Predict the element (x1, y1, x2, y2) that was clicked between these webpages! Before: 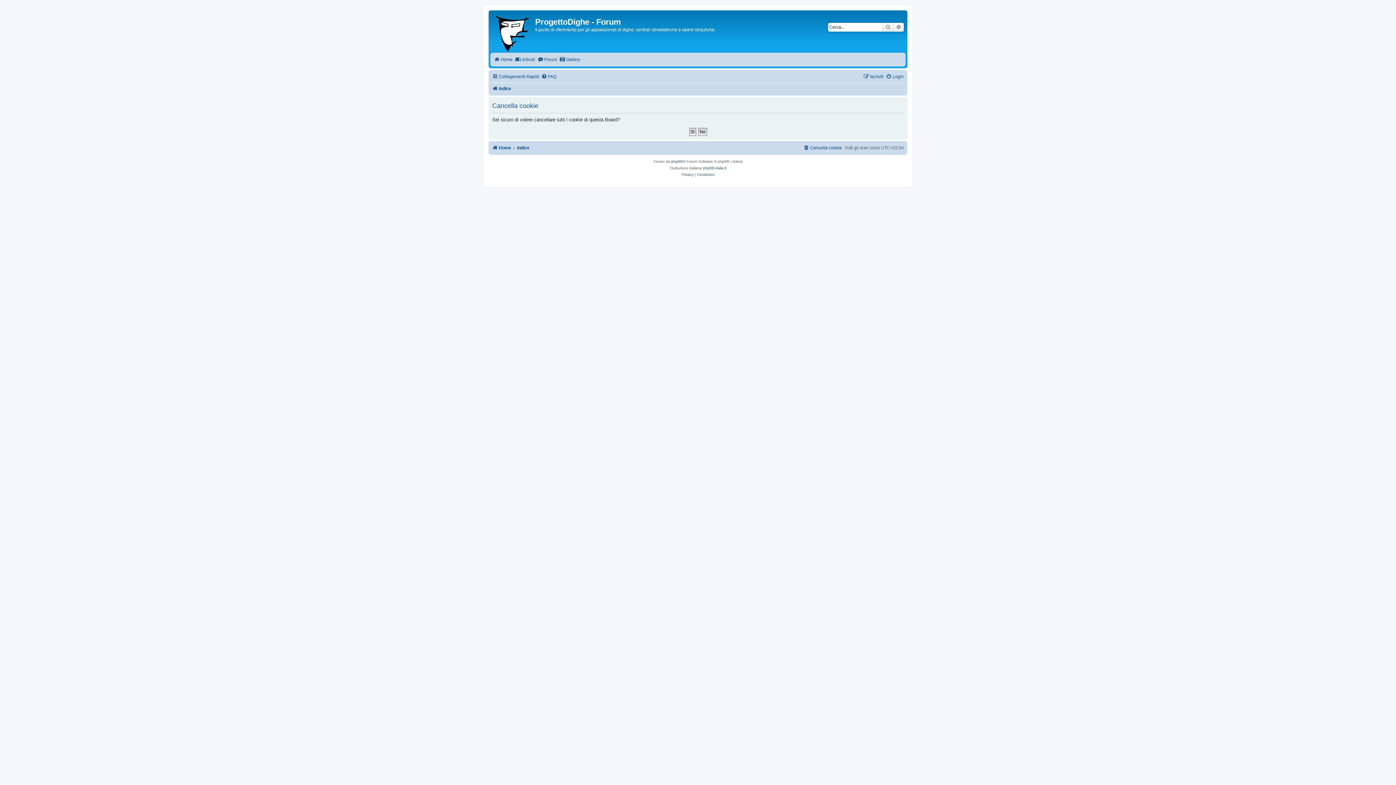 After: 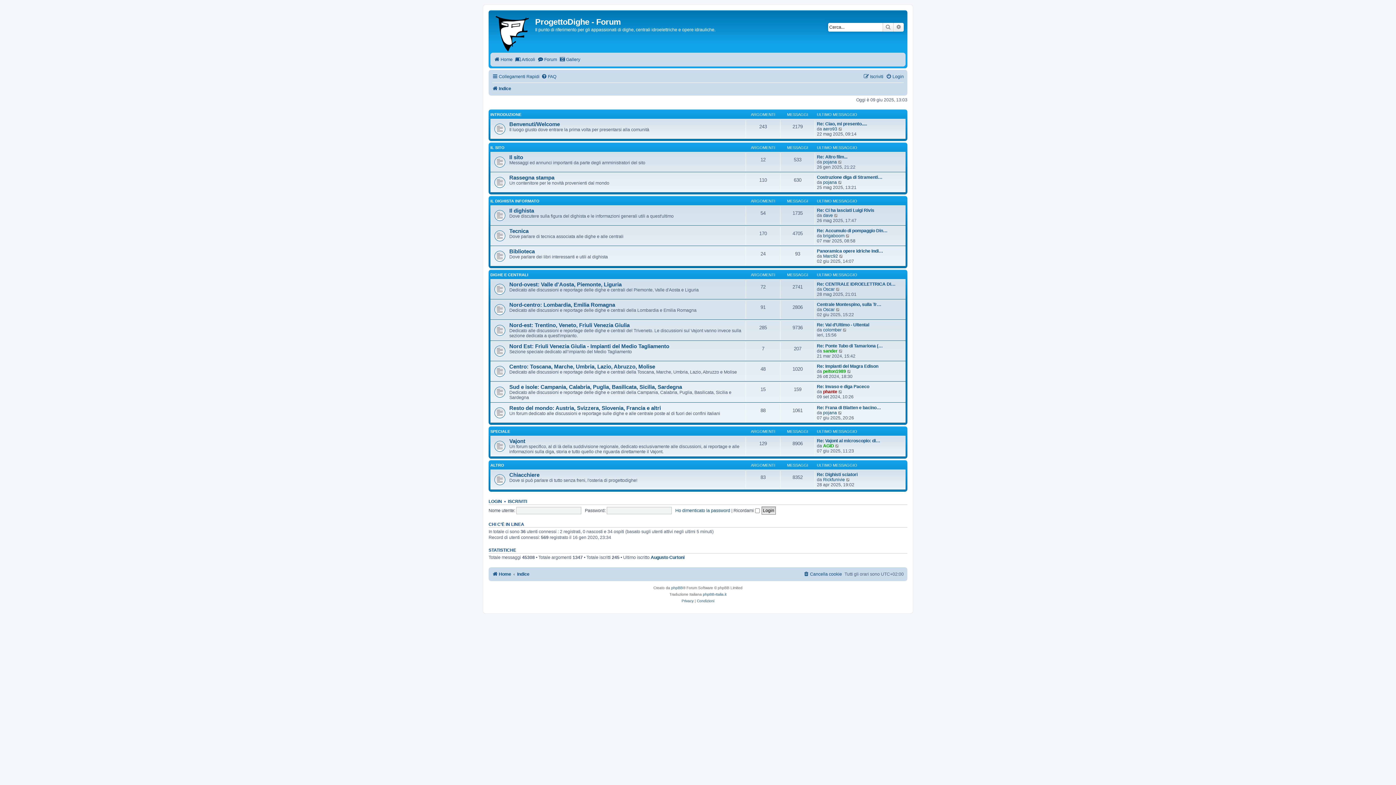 Action: bbox: (492, 84, 511, 93) label: Indice